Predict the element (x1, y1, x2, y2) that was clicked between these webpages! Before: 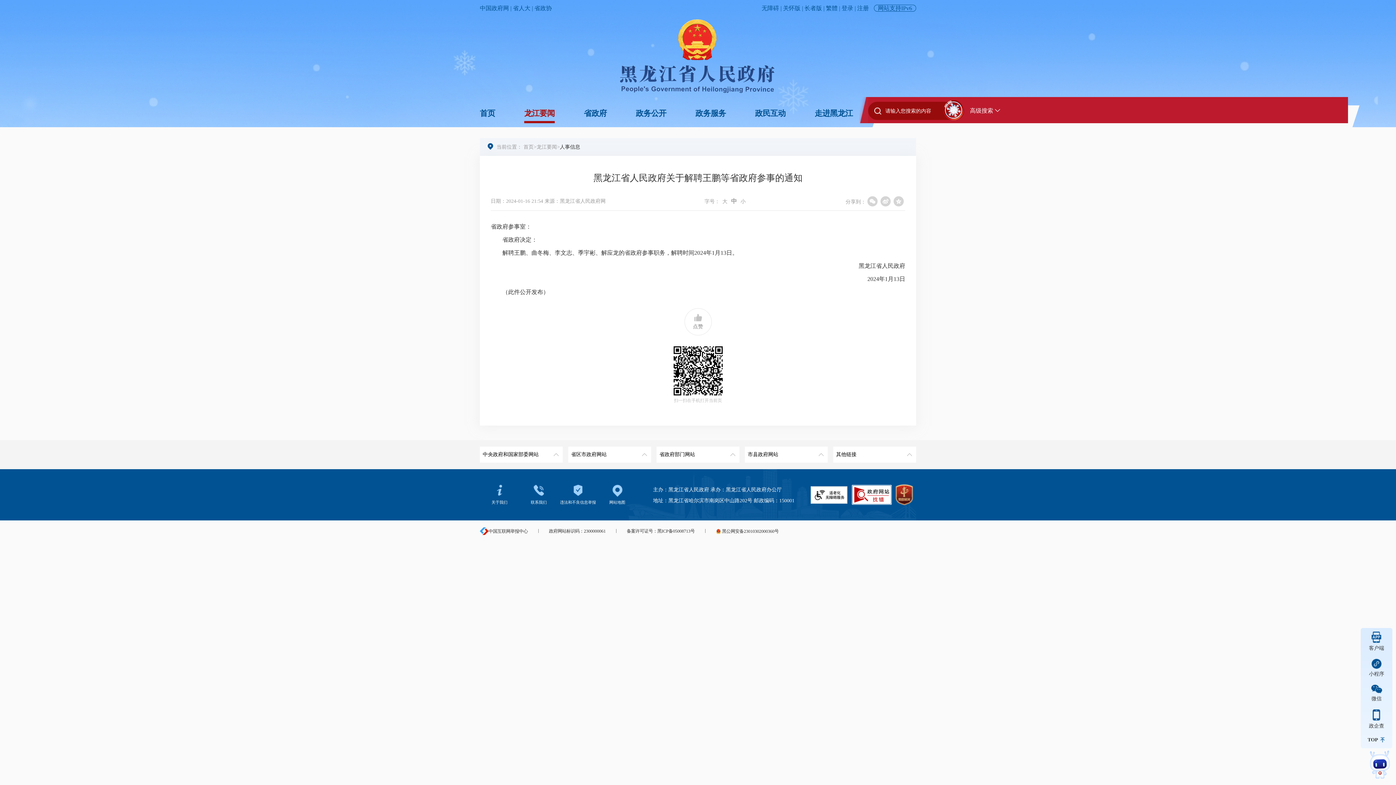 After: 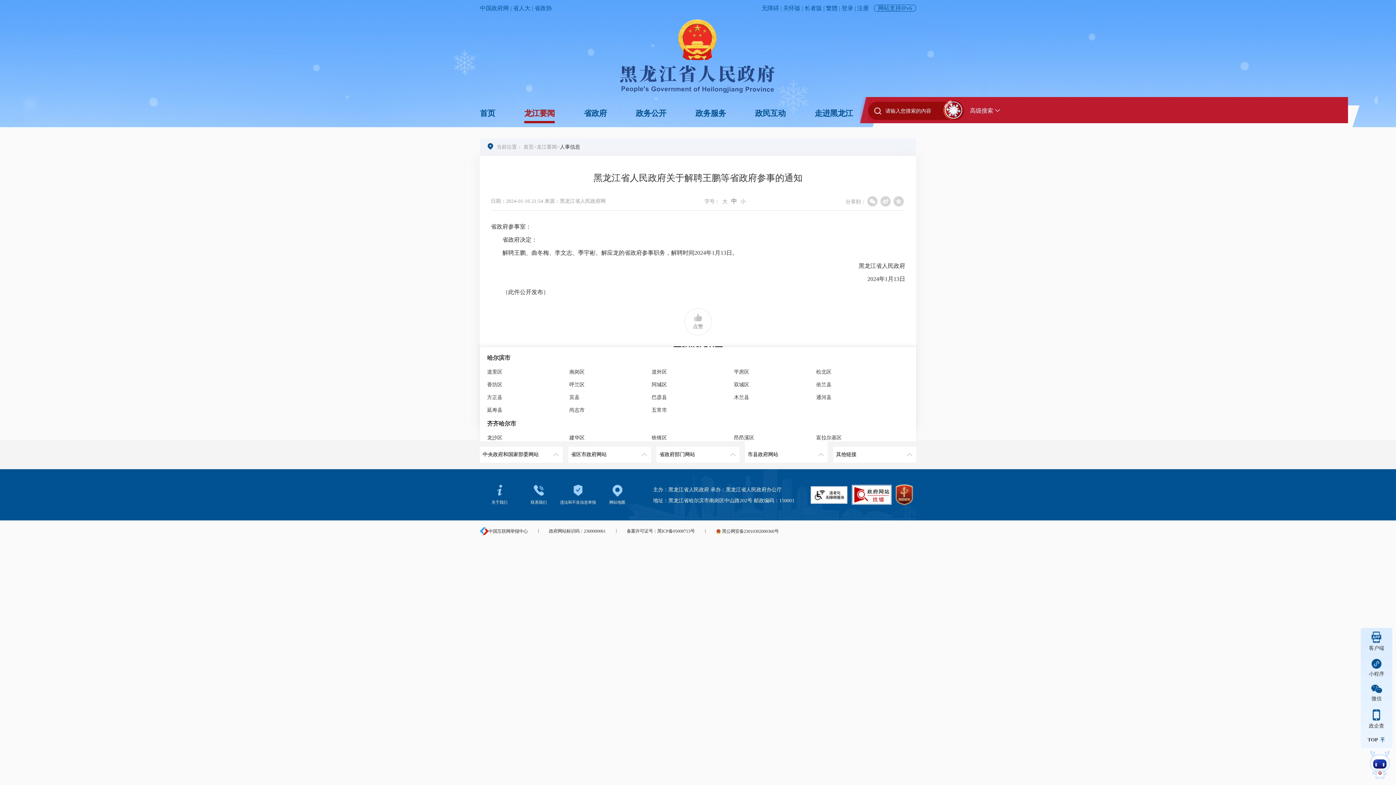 Action: bbox: (745, 446, 828, 462) label: 市县政府网站